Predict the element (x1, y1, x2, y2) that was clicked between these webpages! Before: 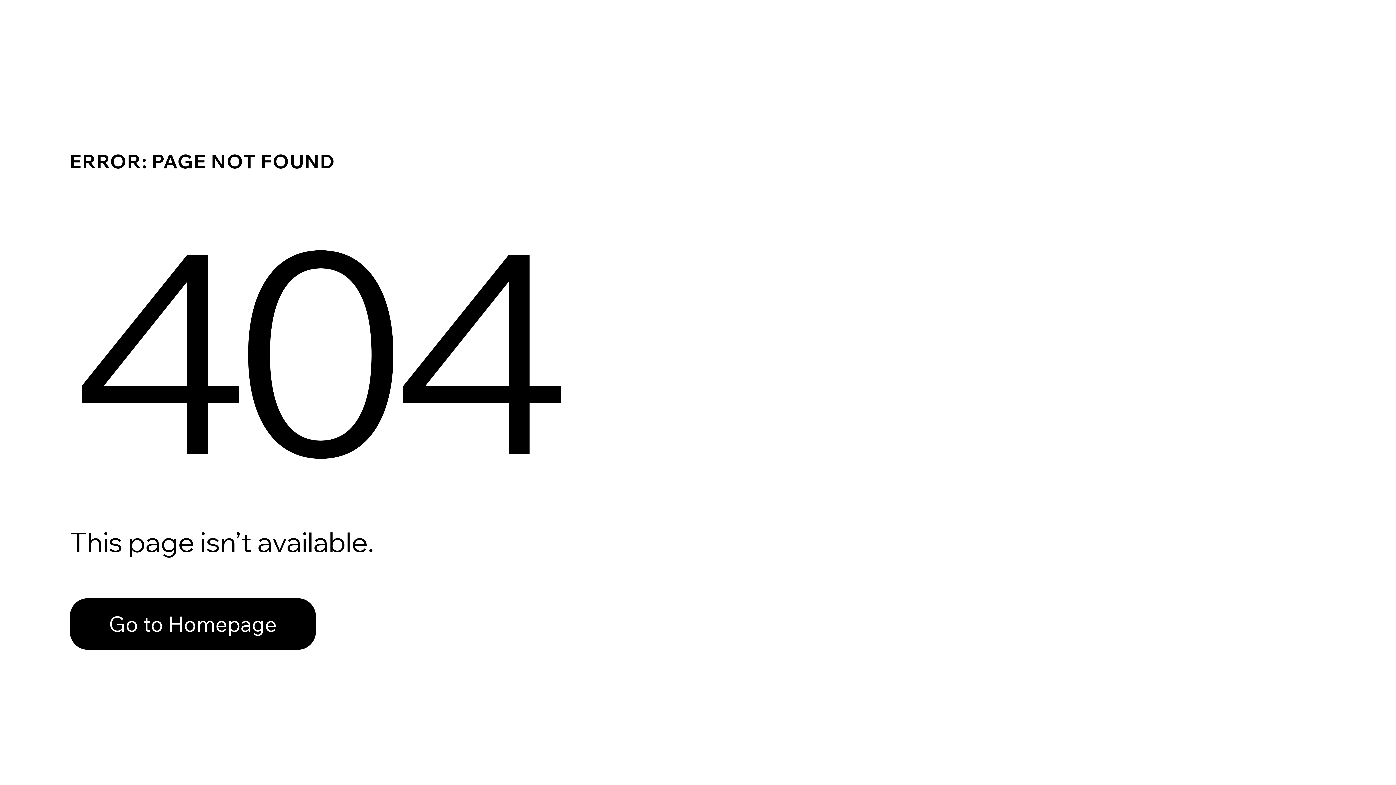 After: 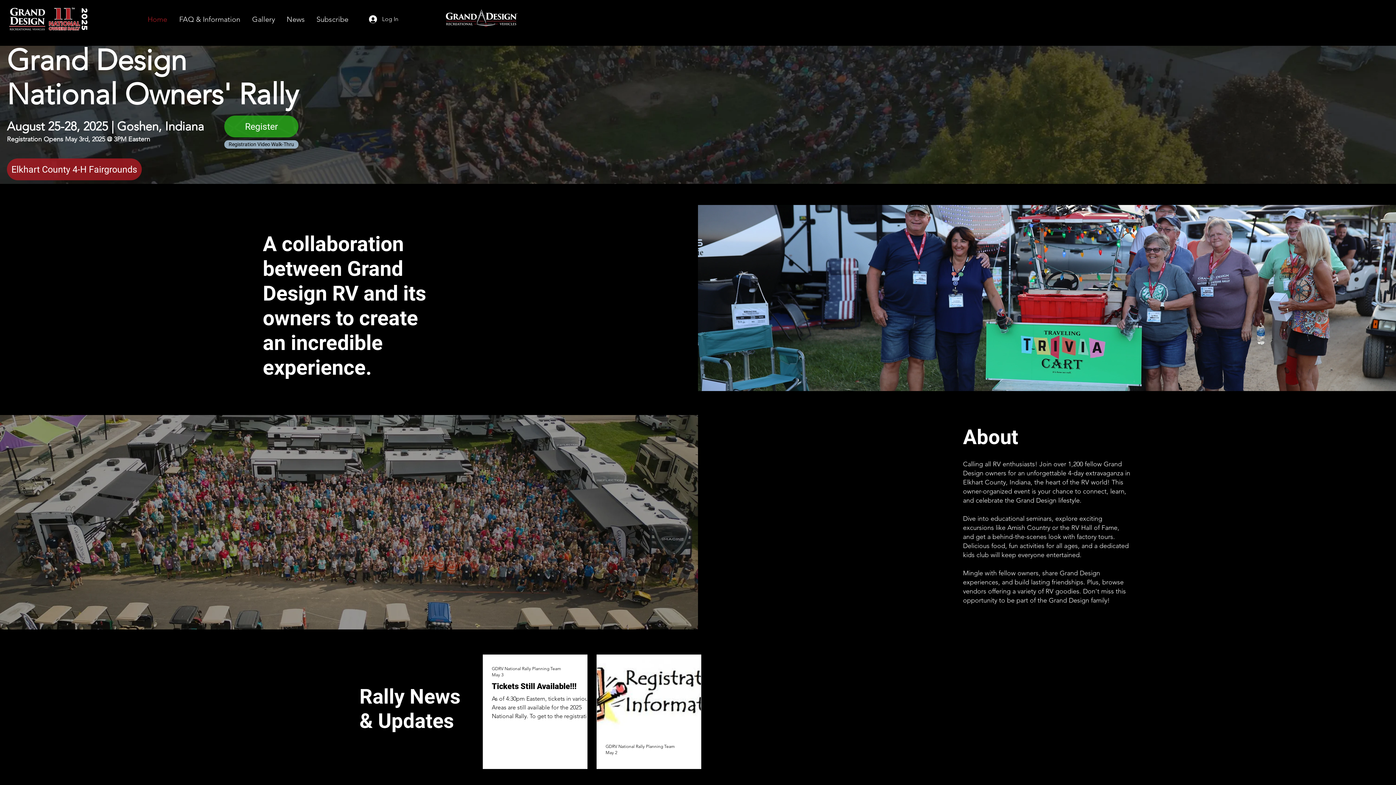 Action: bbox: (69, 598, 316, 650) label: Go to Homepage